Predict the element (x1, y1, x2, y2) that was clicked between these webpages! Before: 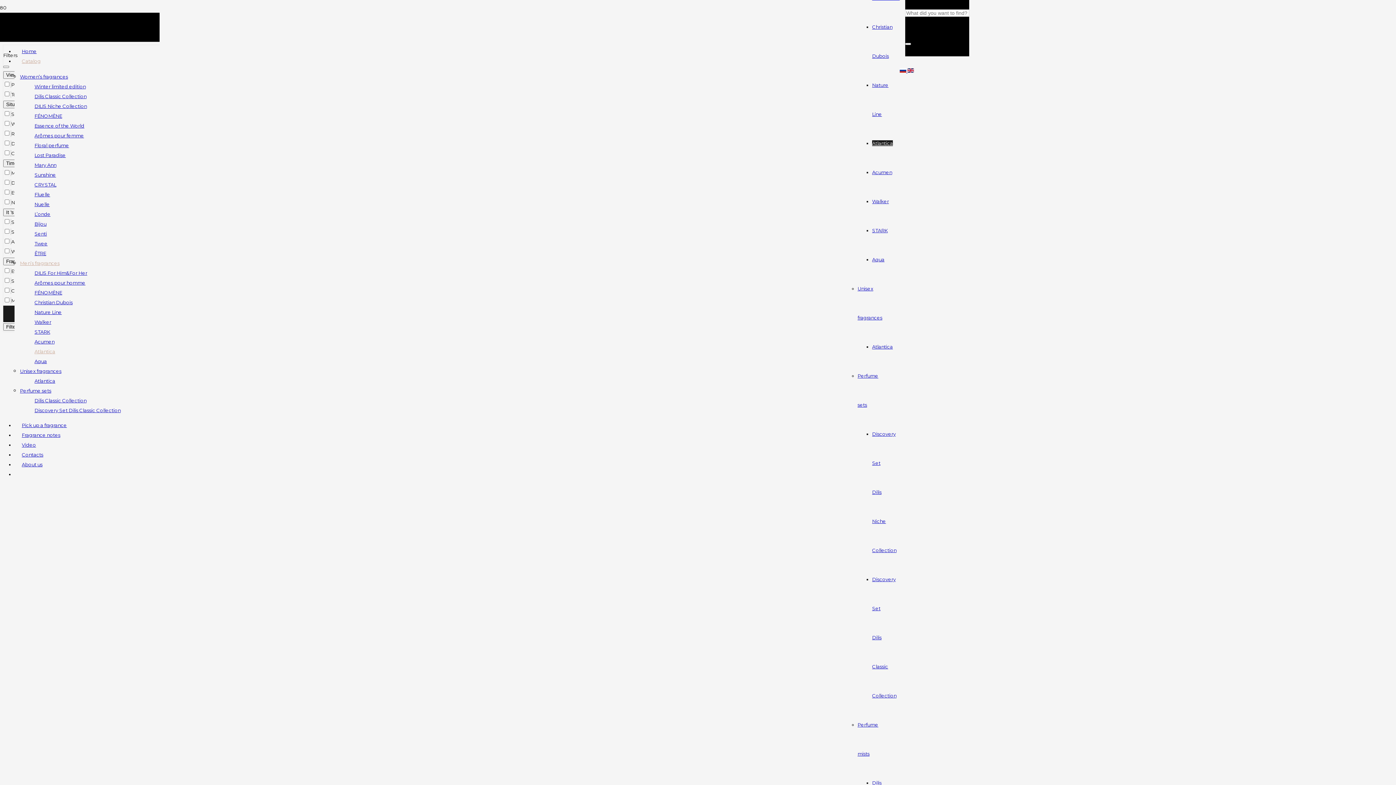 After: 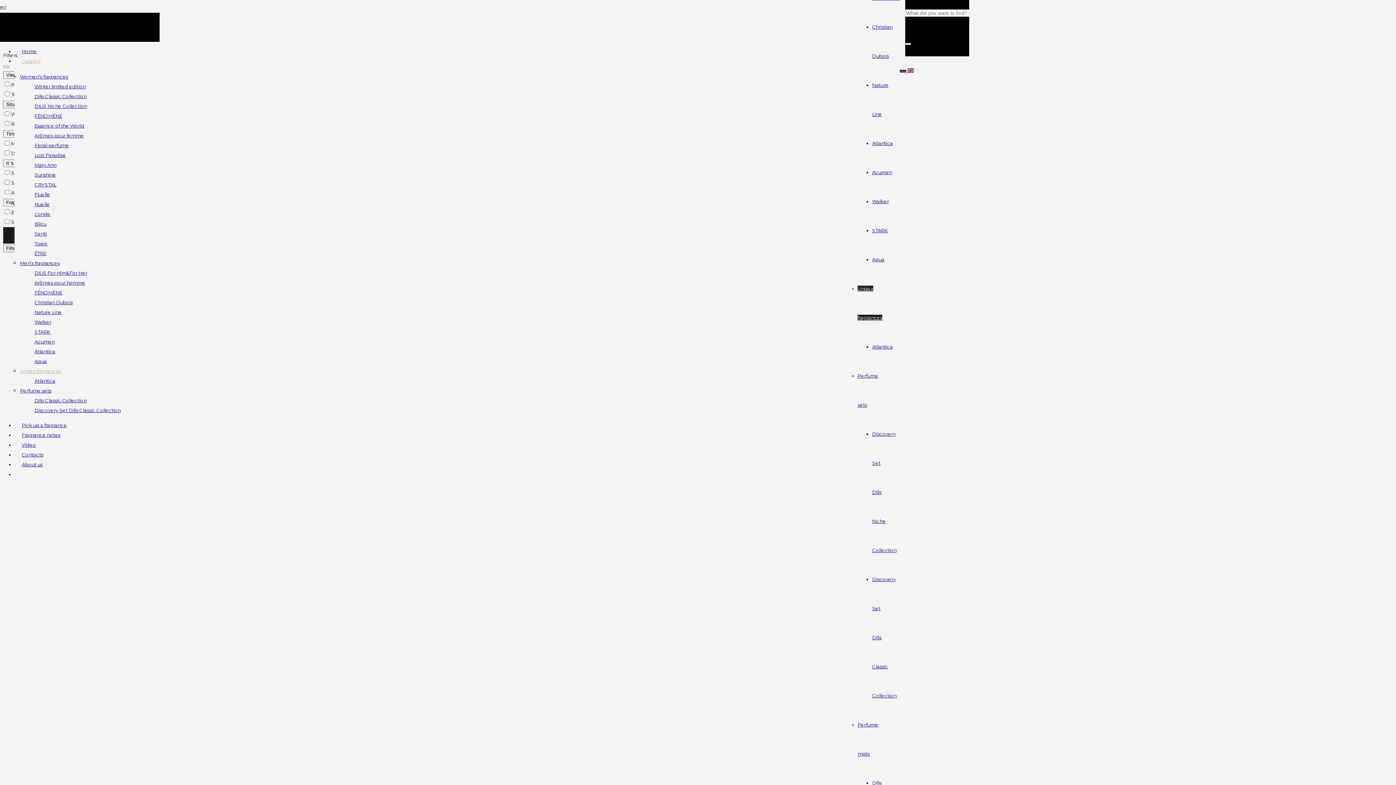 Action: bbox: (20, 368, 61, 374) label: Unisex fragrances